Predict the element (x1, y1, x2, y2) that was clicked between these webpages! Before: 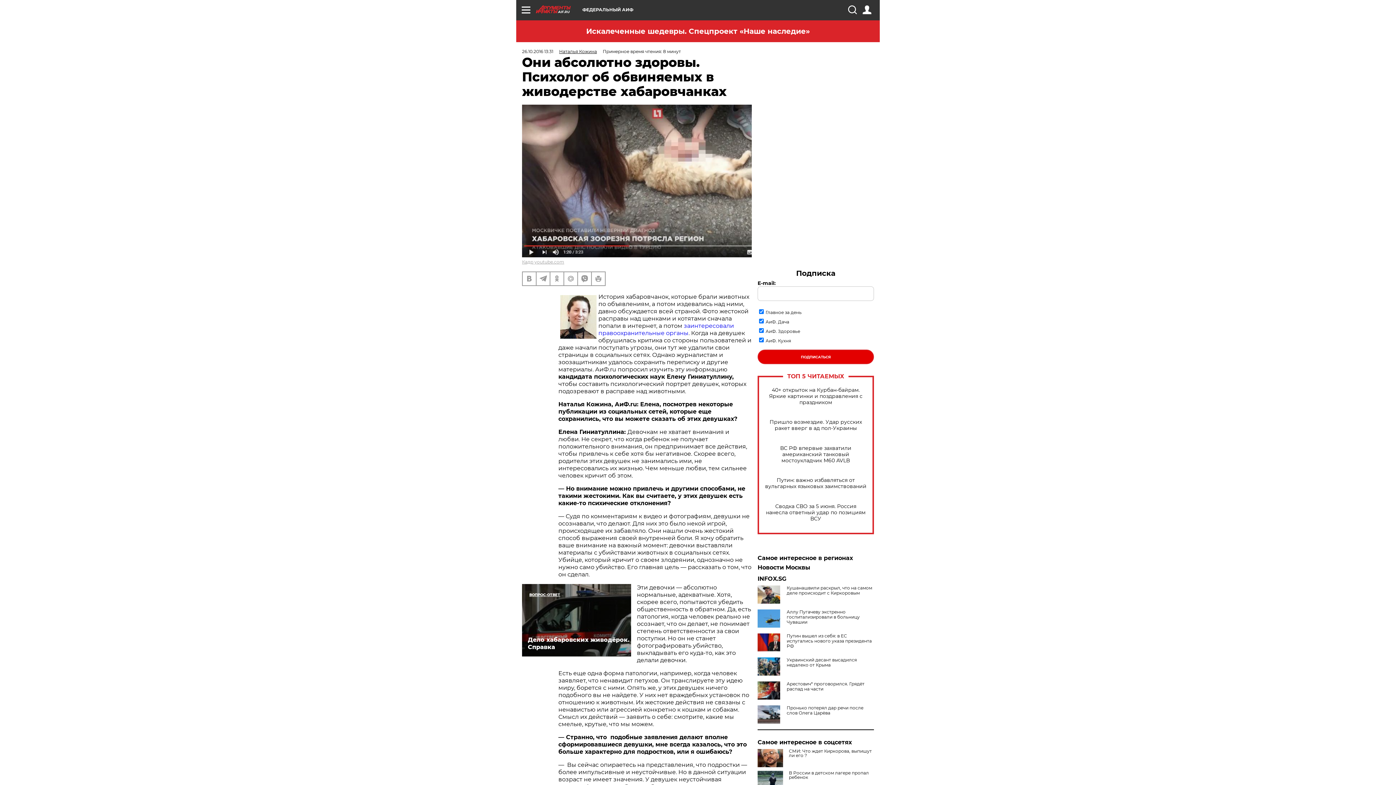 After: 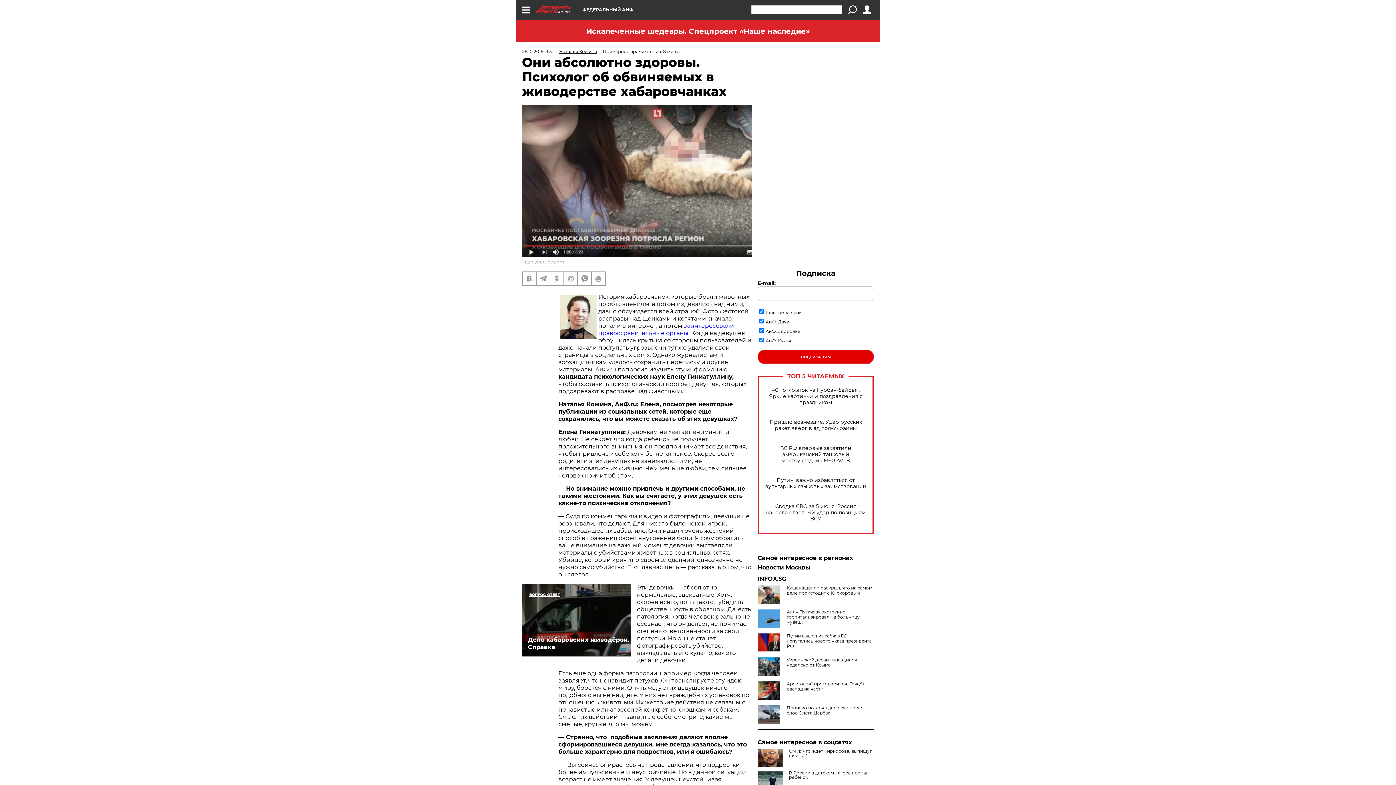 Action: bbox: (848, 5, 856, 14)